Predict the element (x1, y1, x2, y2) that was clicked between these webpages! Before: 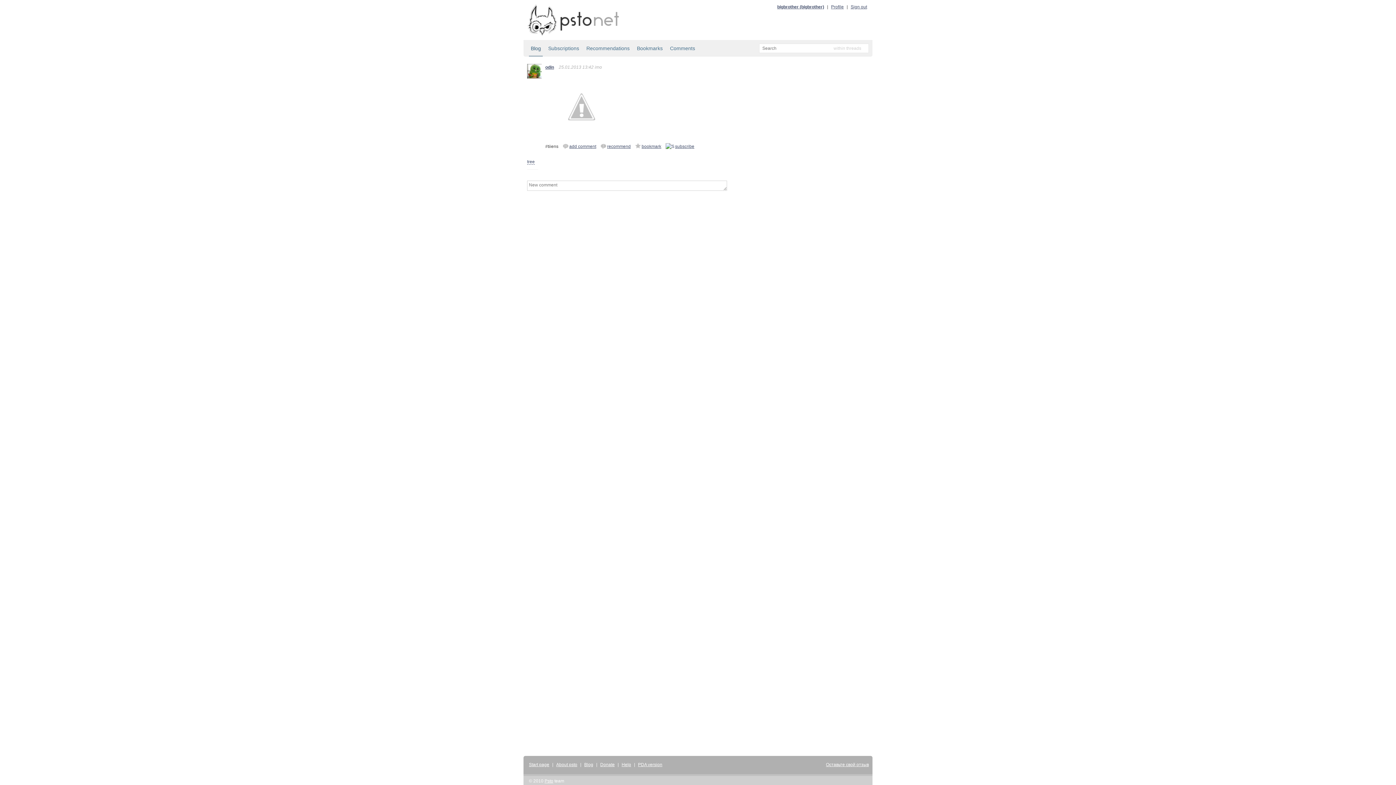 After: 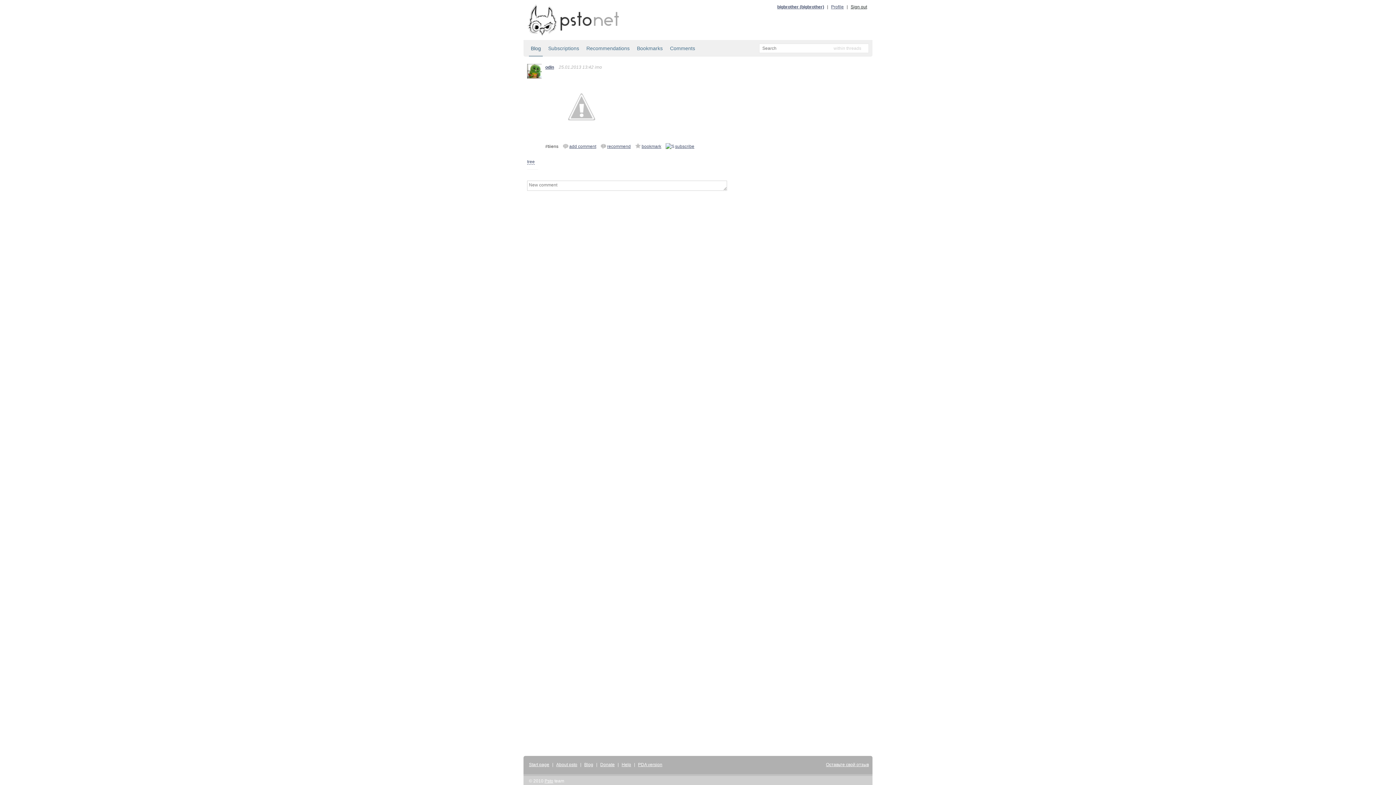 Action: bbox: (850, 4, 867, 9) label: Sign out